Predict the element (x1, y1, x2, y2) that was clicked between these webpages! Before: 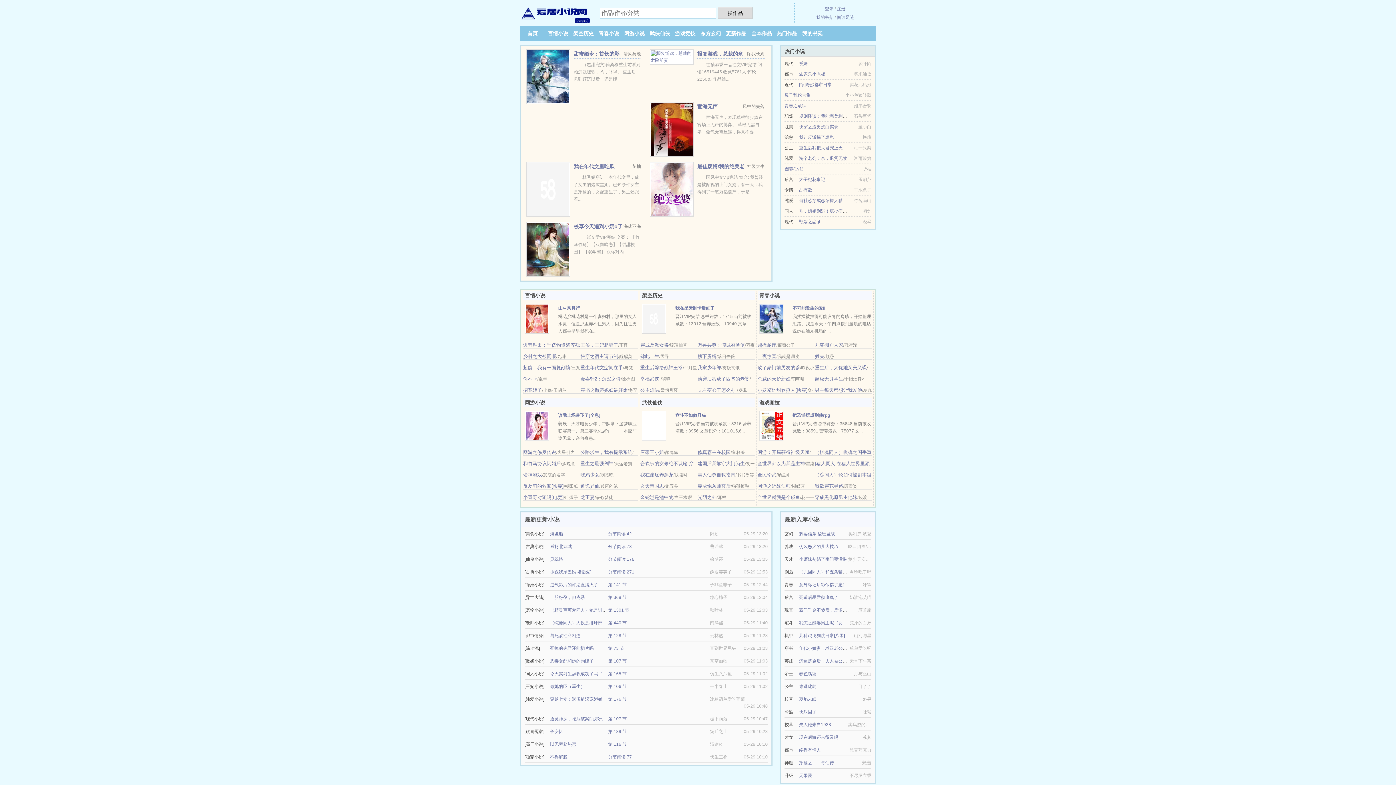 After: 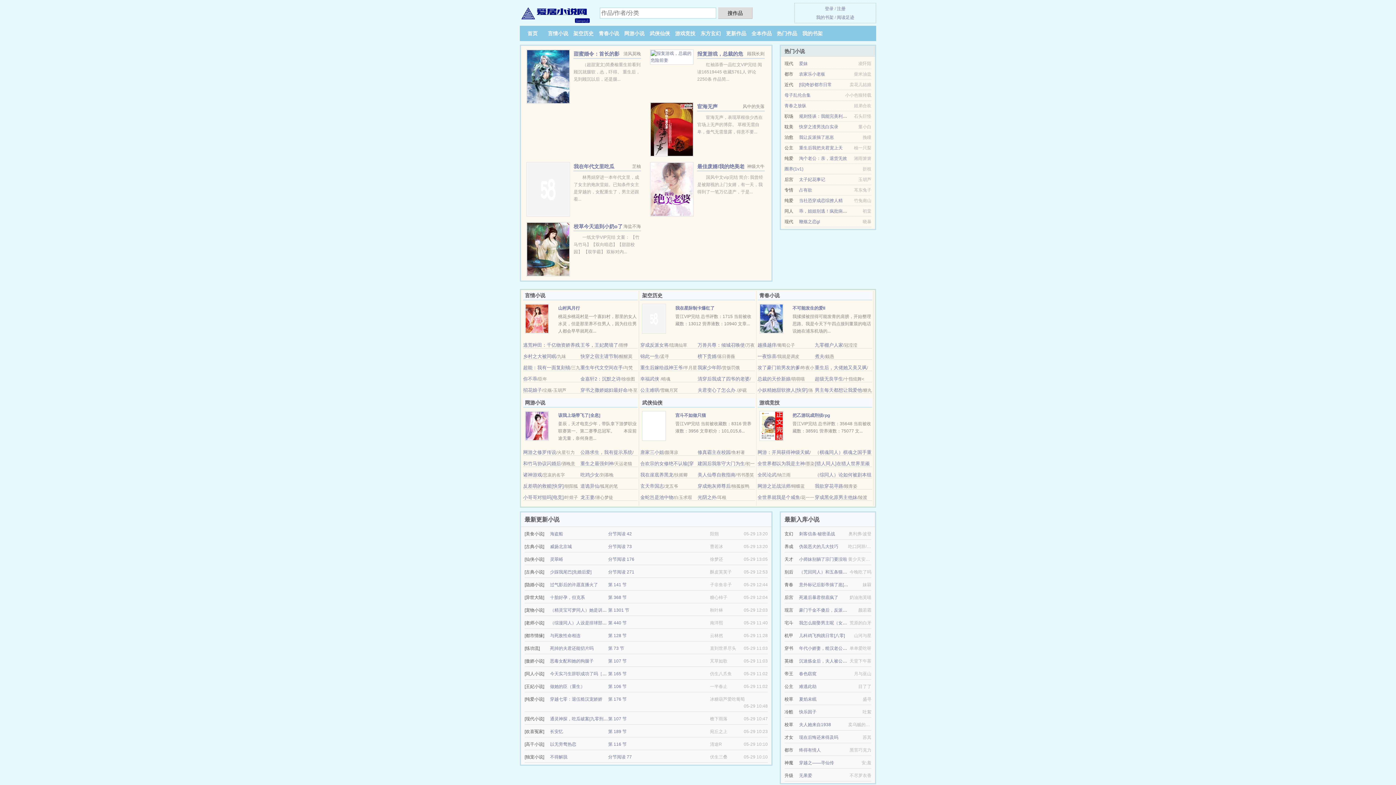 Action: bbox: (697, 103, 717, 109) label: 宦海无声